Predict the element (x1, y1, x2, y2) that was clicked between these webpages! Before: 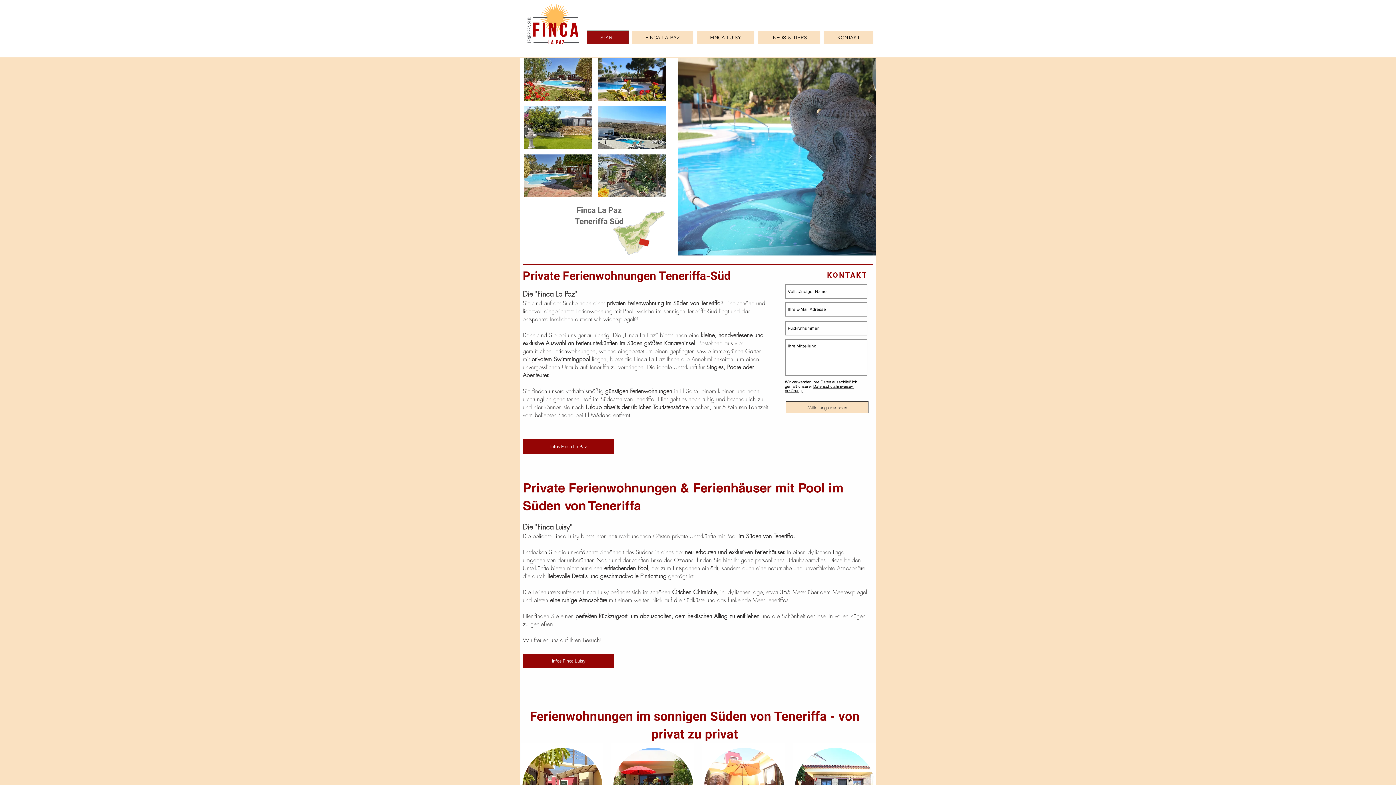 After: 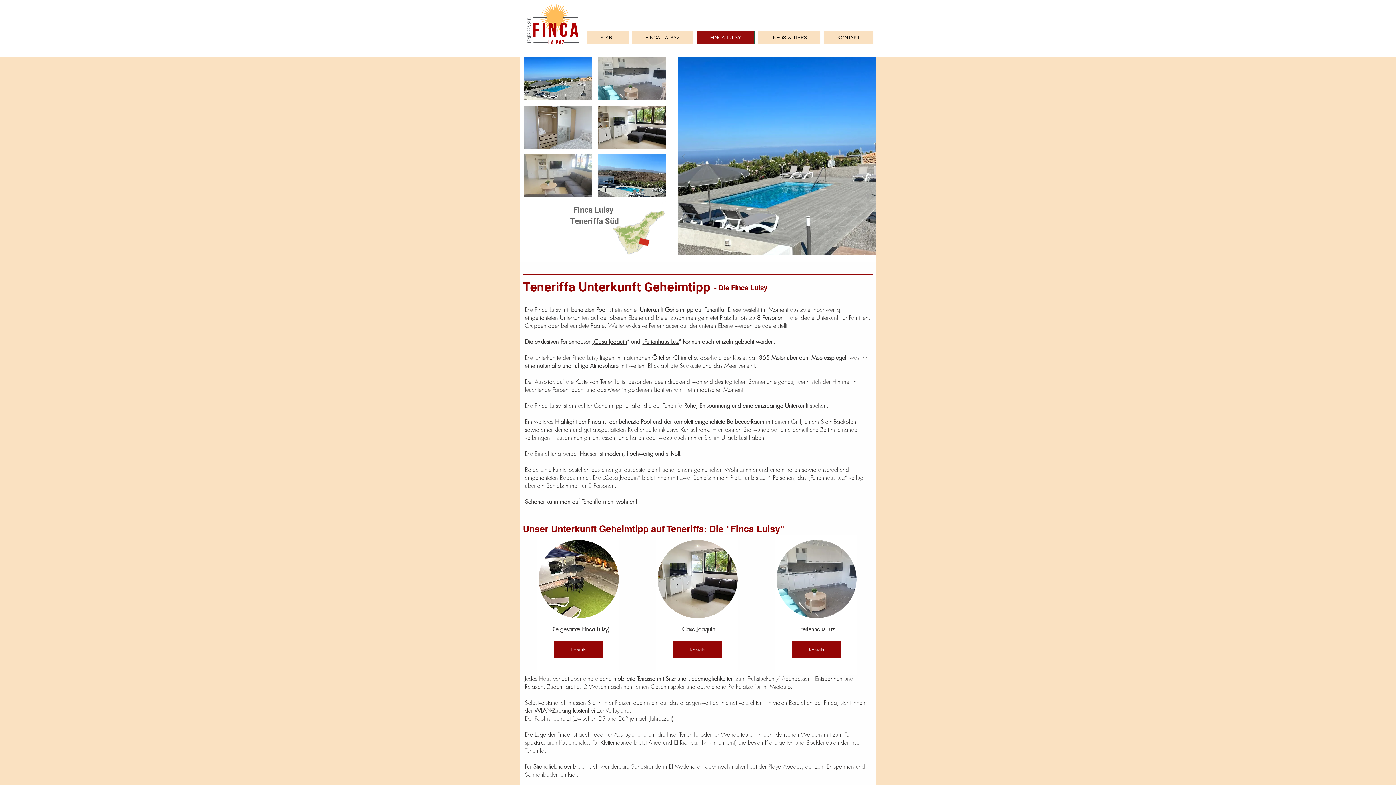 Action: bbox: (522, 654, 614, 668) label: Infos Finca Luisy